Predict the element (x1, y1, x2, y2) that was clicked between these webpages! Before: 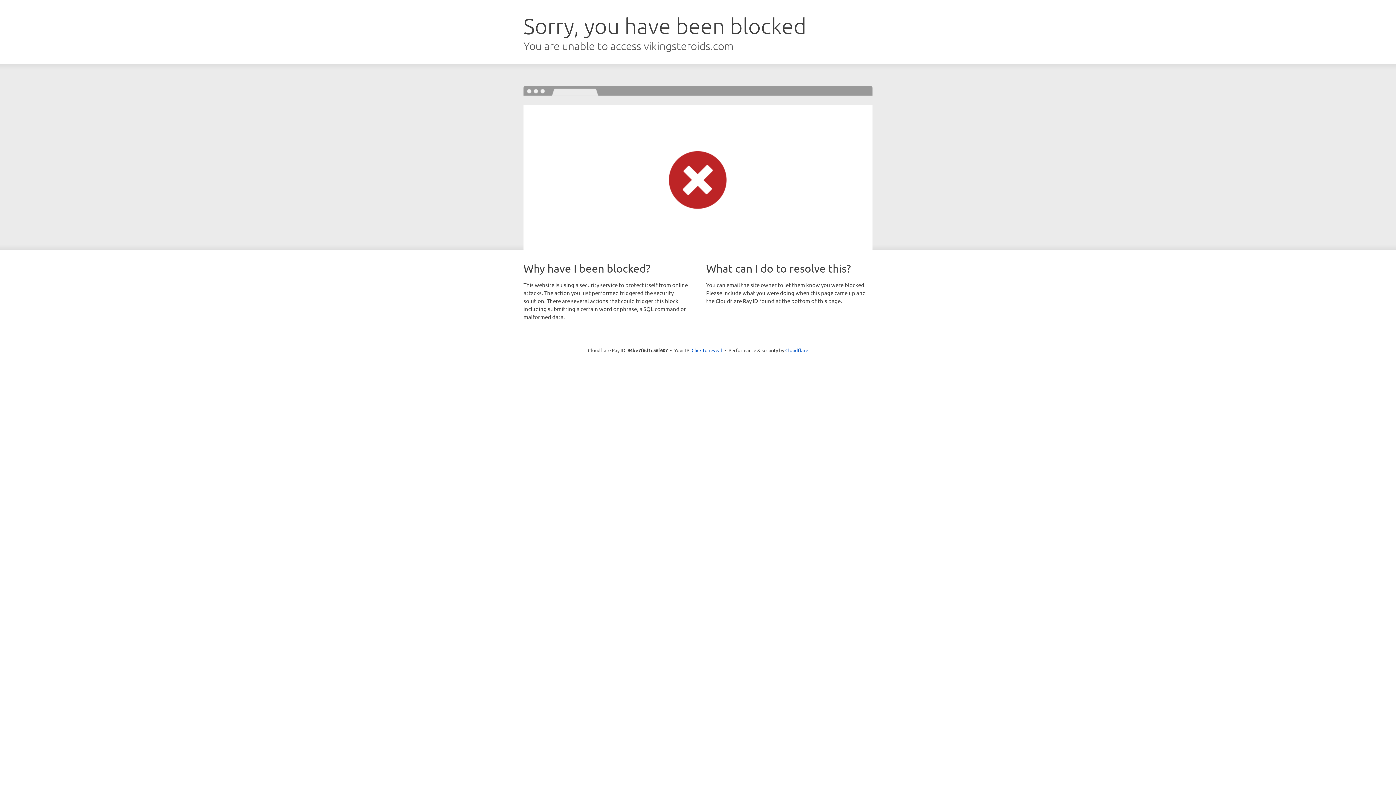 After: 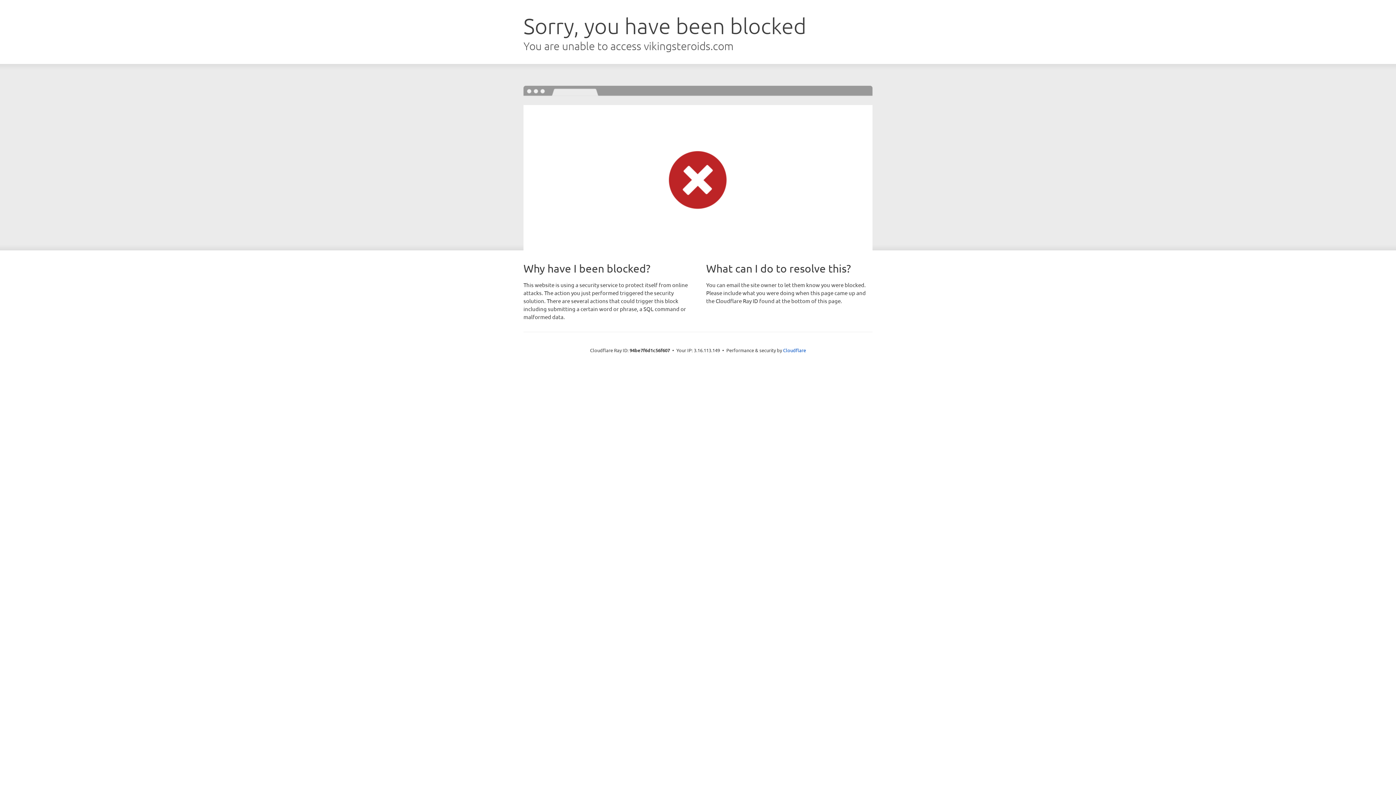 Action: bbox: (691, 346, 722, 353) label: Click to reveal